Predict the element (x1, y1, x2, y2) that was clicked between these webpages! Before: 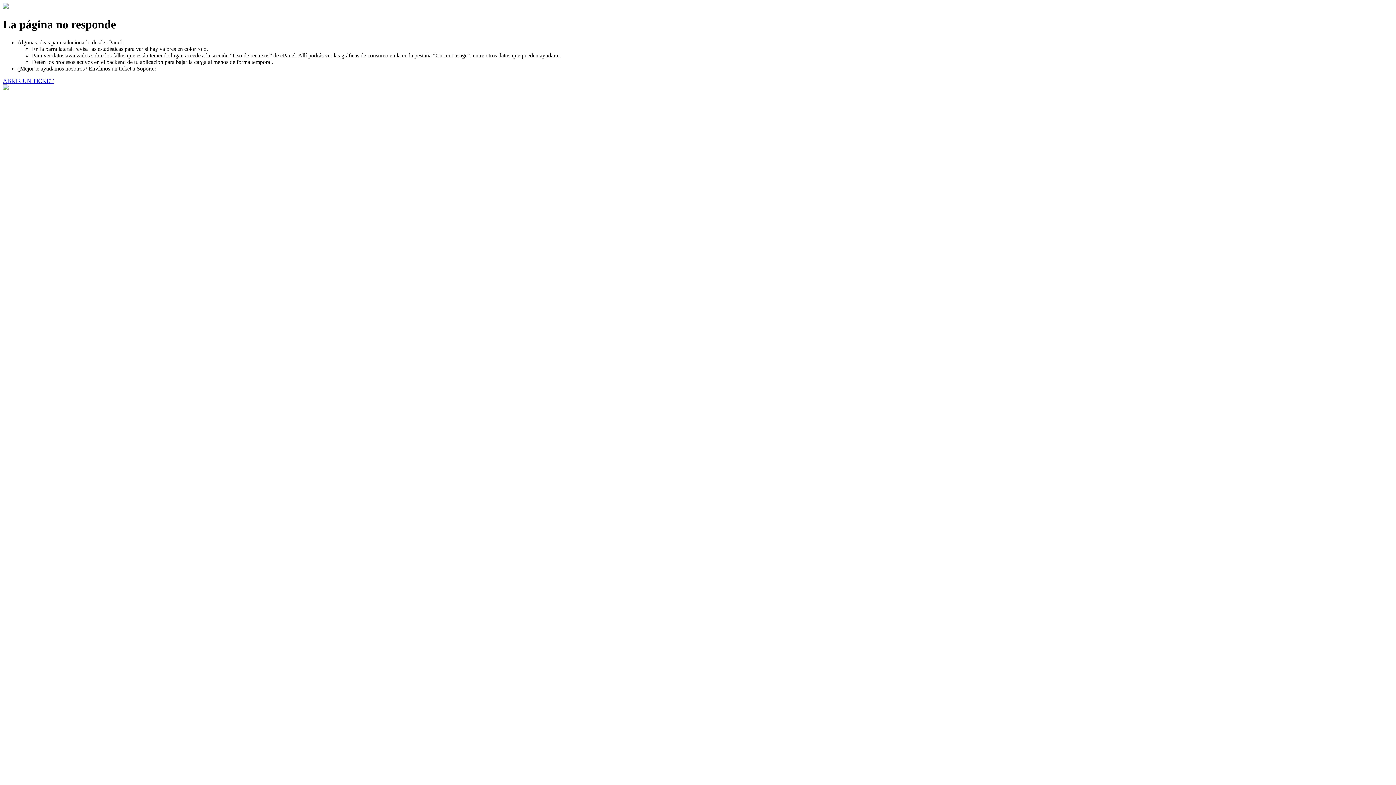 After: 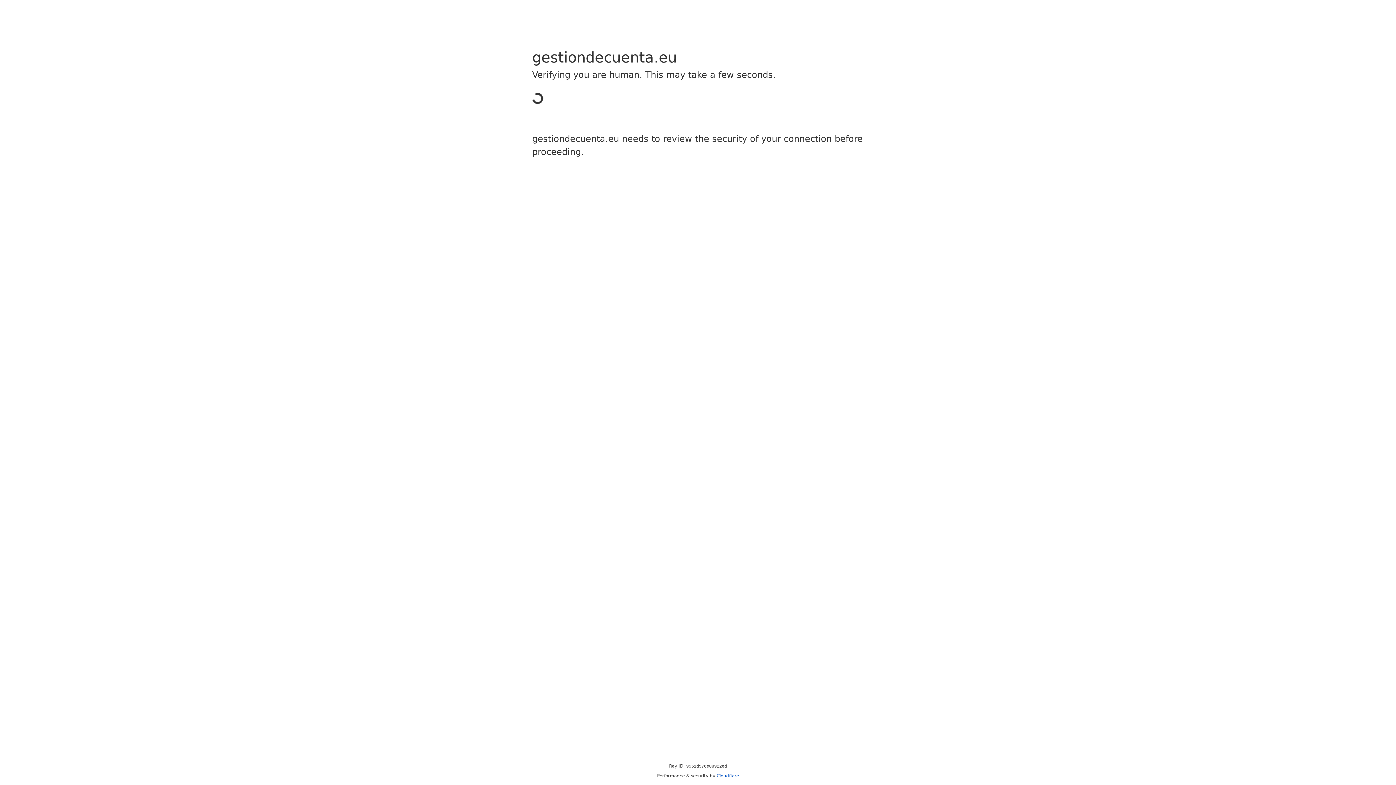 Action: label: ABRIR UN TICKET bbox: (2, 77, 53, 83)